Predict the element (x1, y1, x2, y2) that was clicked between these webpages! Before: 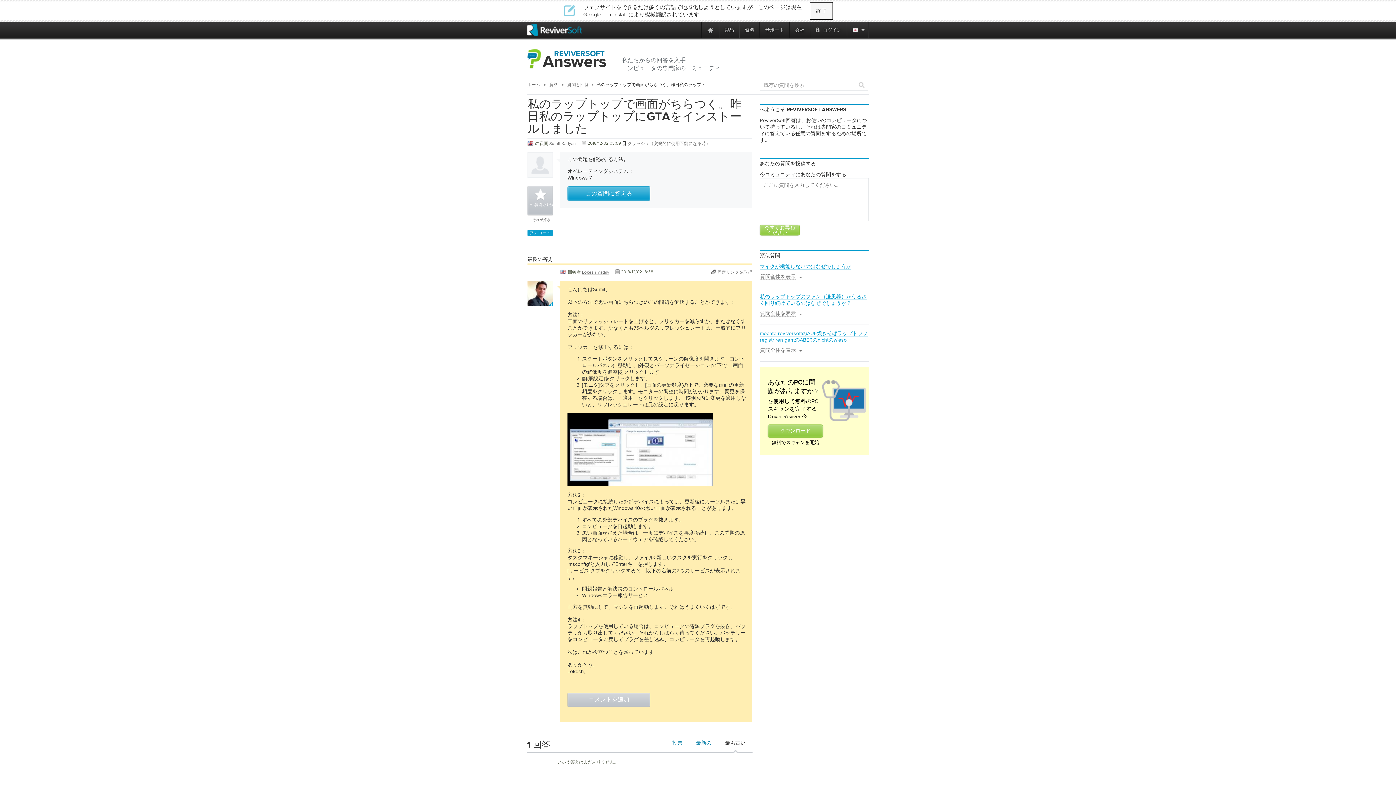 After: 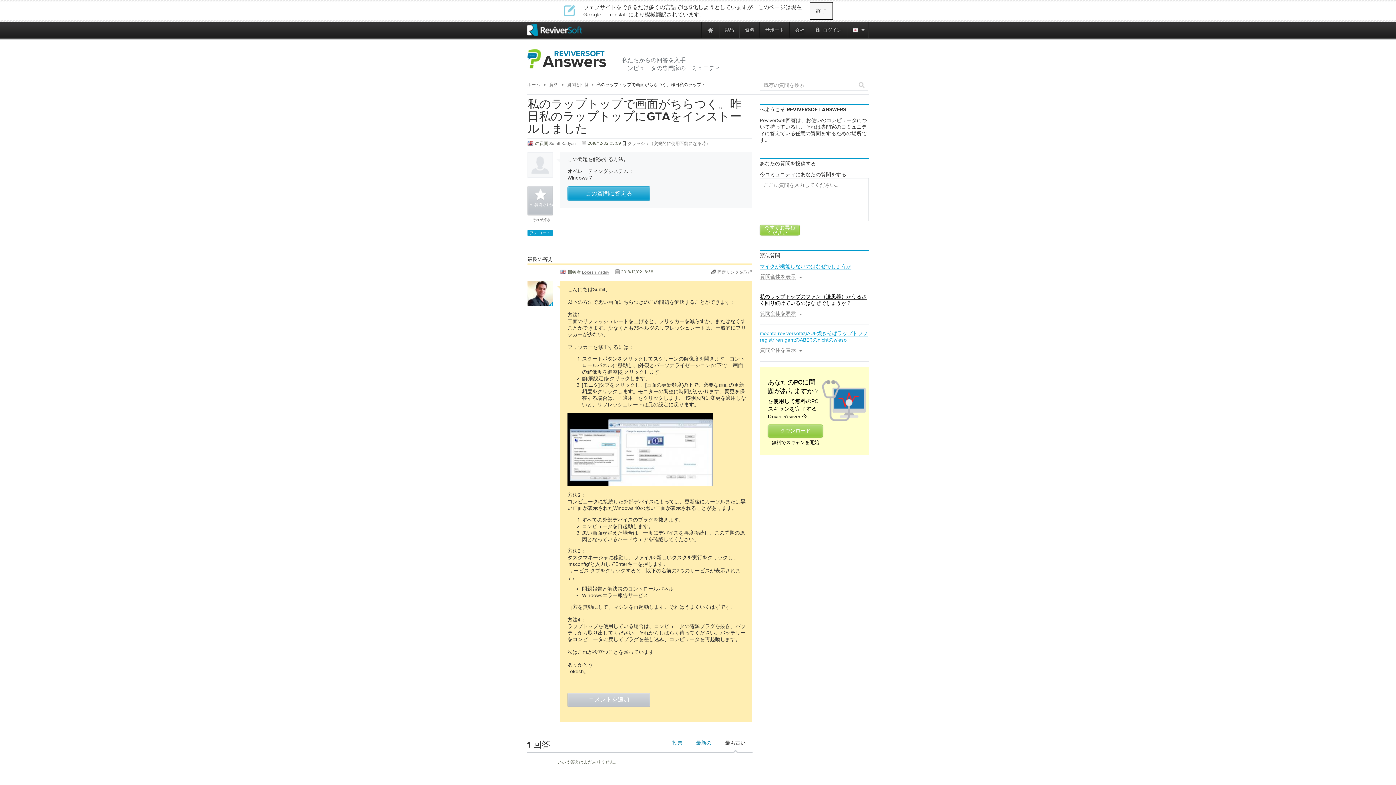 Action: label: 私のラップトップのファン（送風器）がうるさく回り続けているのはなぜでしょうか？ bbox: (760, 293, 866, 306)